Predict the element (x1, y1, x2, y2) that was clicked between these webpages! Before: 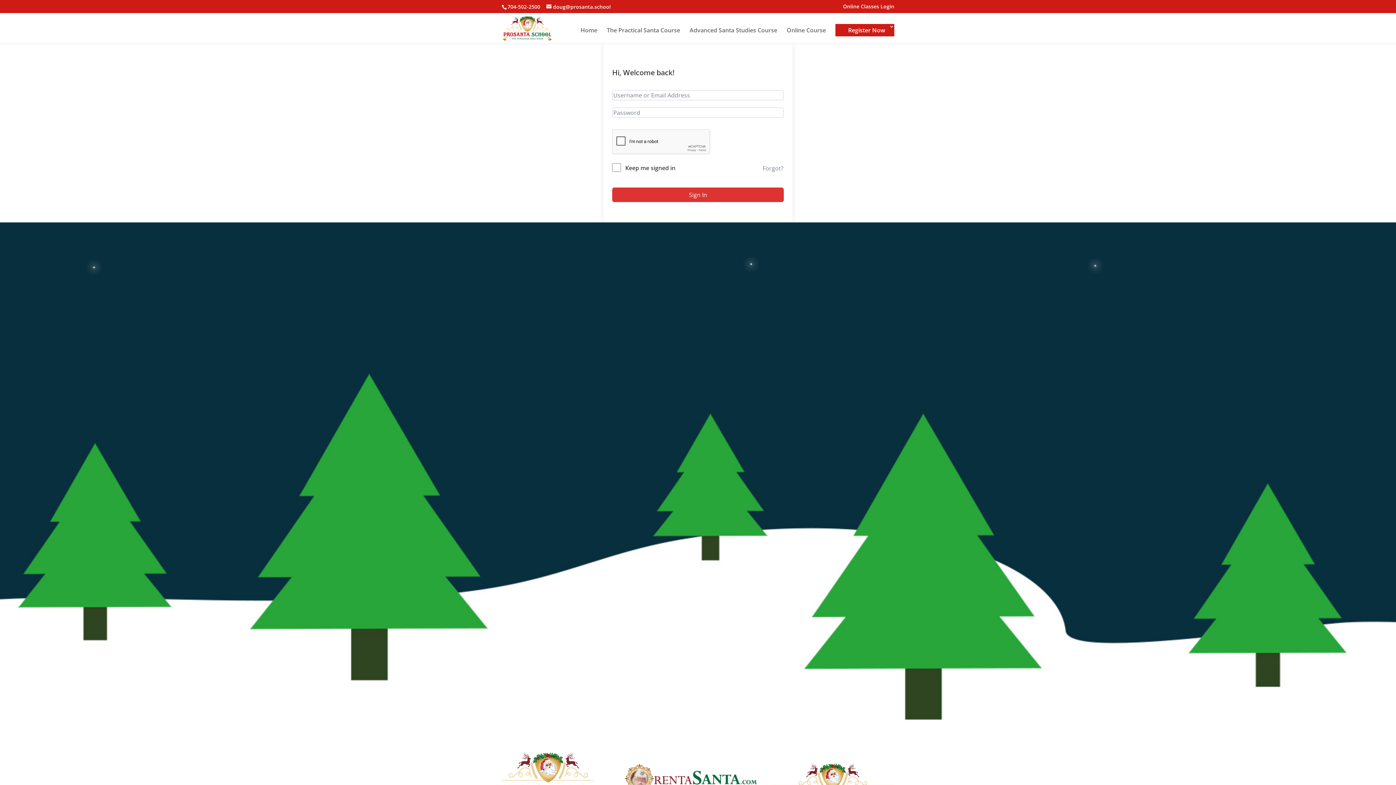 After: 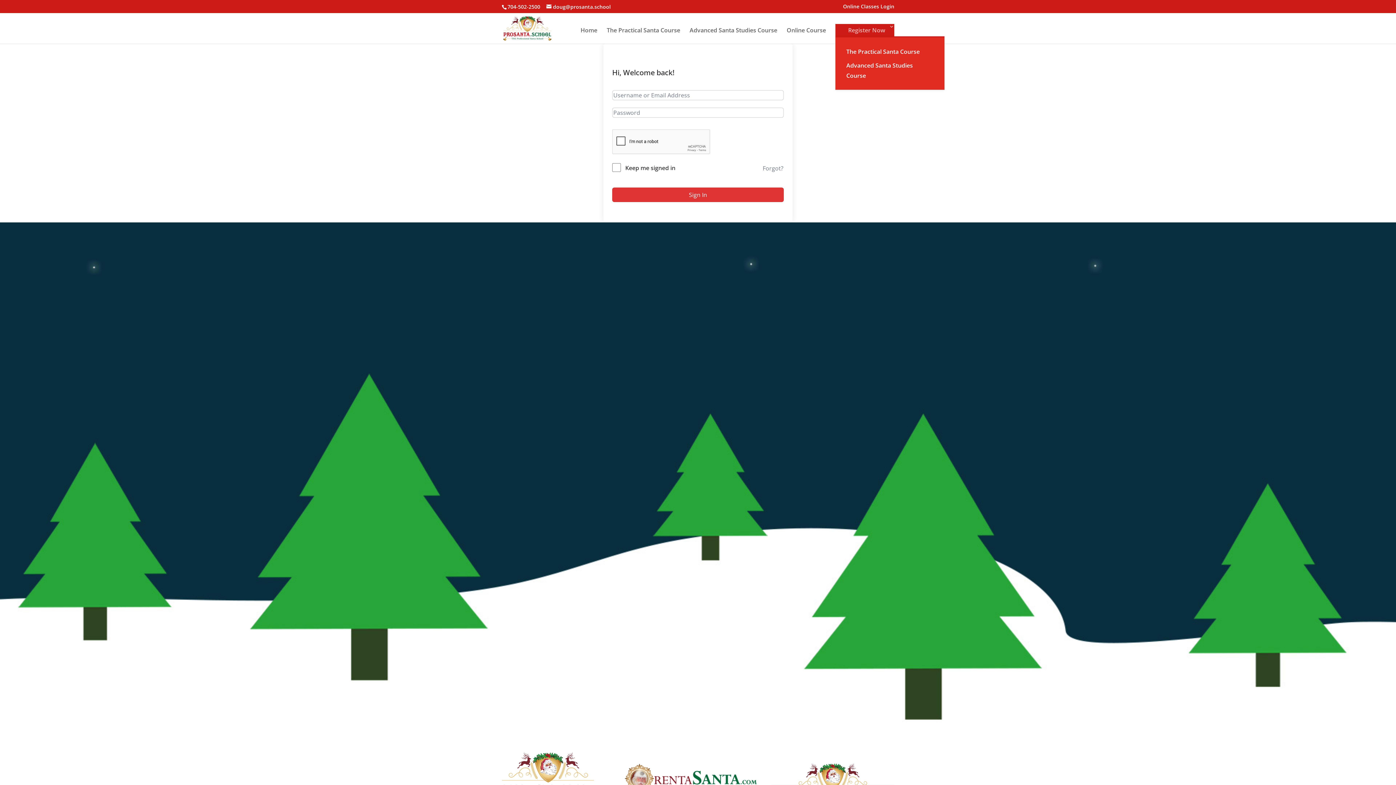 Action: bbox: (835, 24, 894, 36) label: Register Now